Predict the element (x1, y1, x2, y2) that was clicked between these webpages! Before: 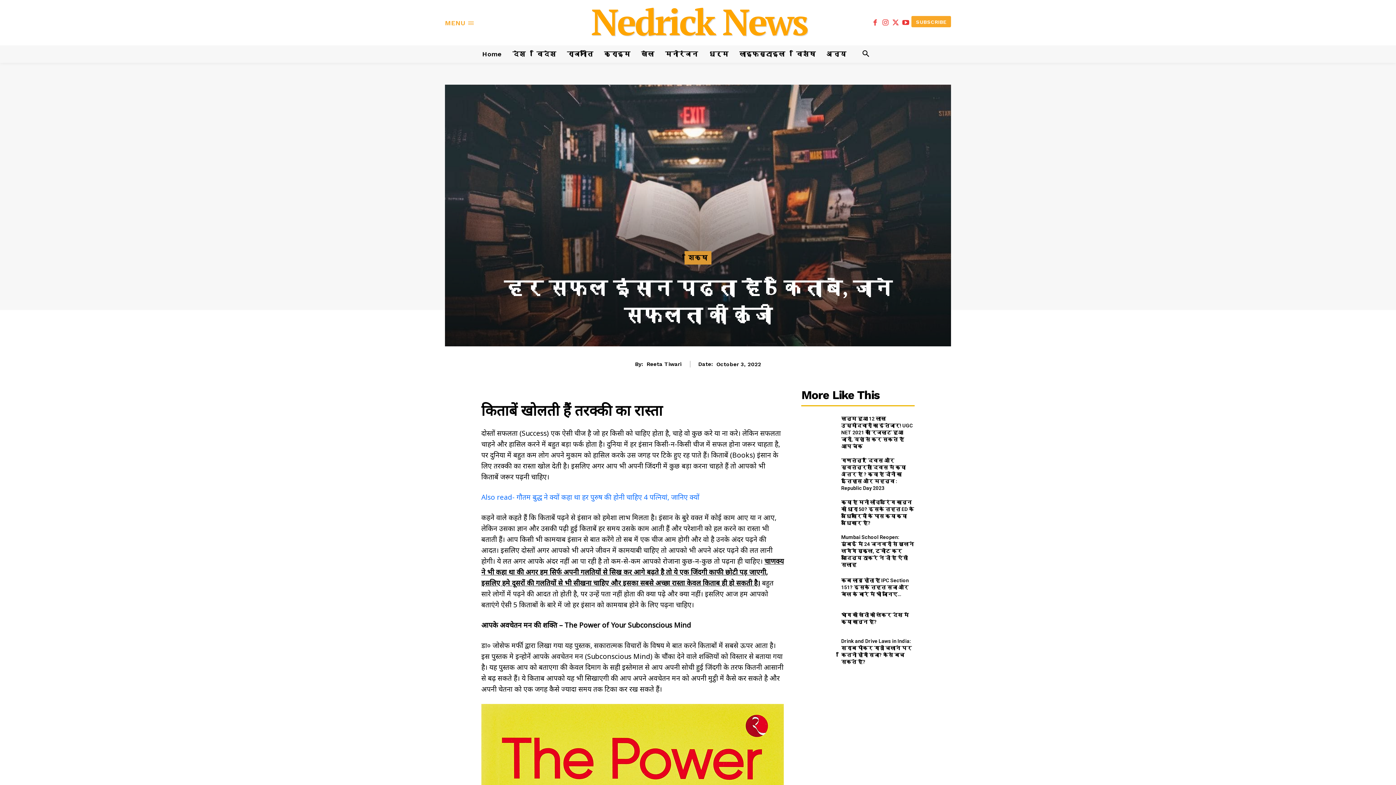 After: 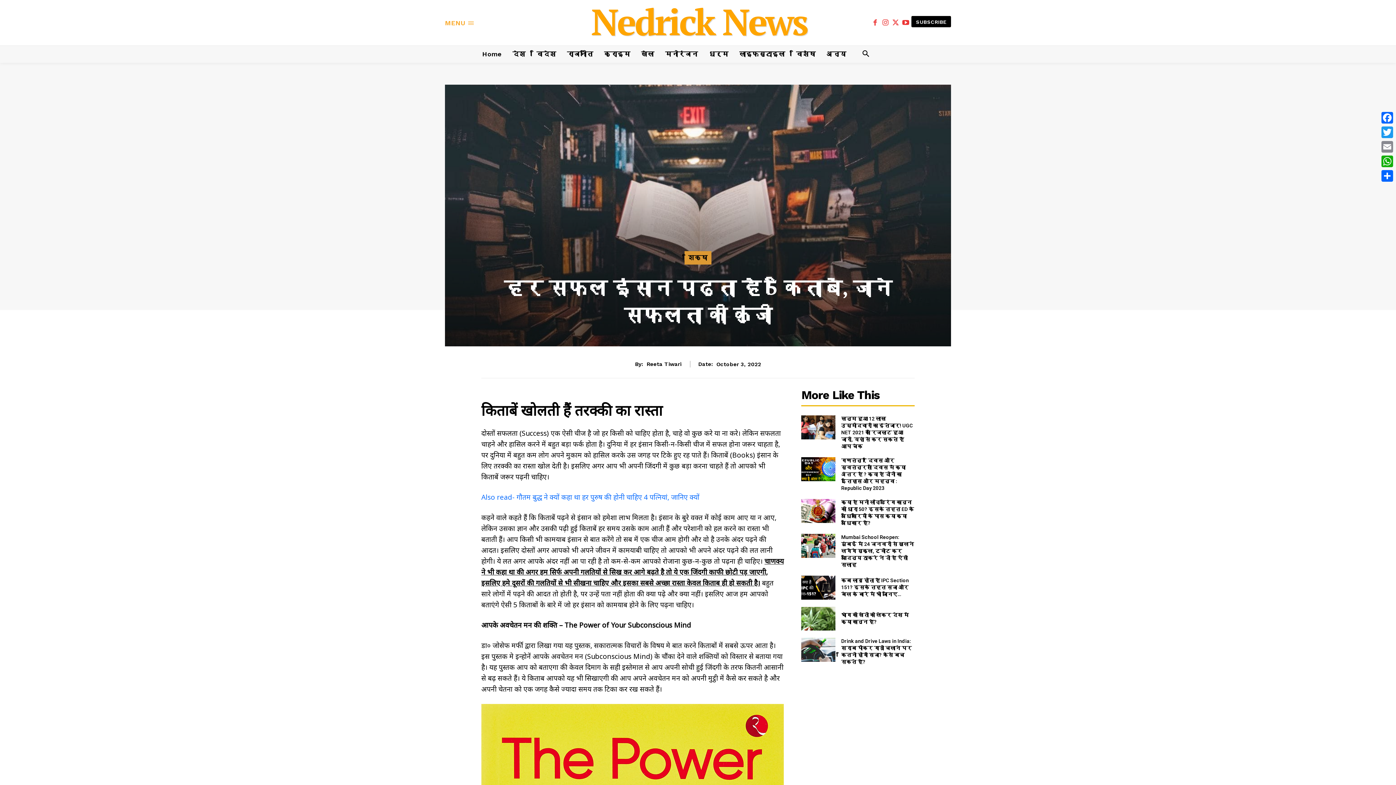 Action: bbox: (911, 15, 951, 27) label: SUBSCRIBE